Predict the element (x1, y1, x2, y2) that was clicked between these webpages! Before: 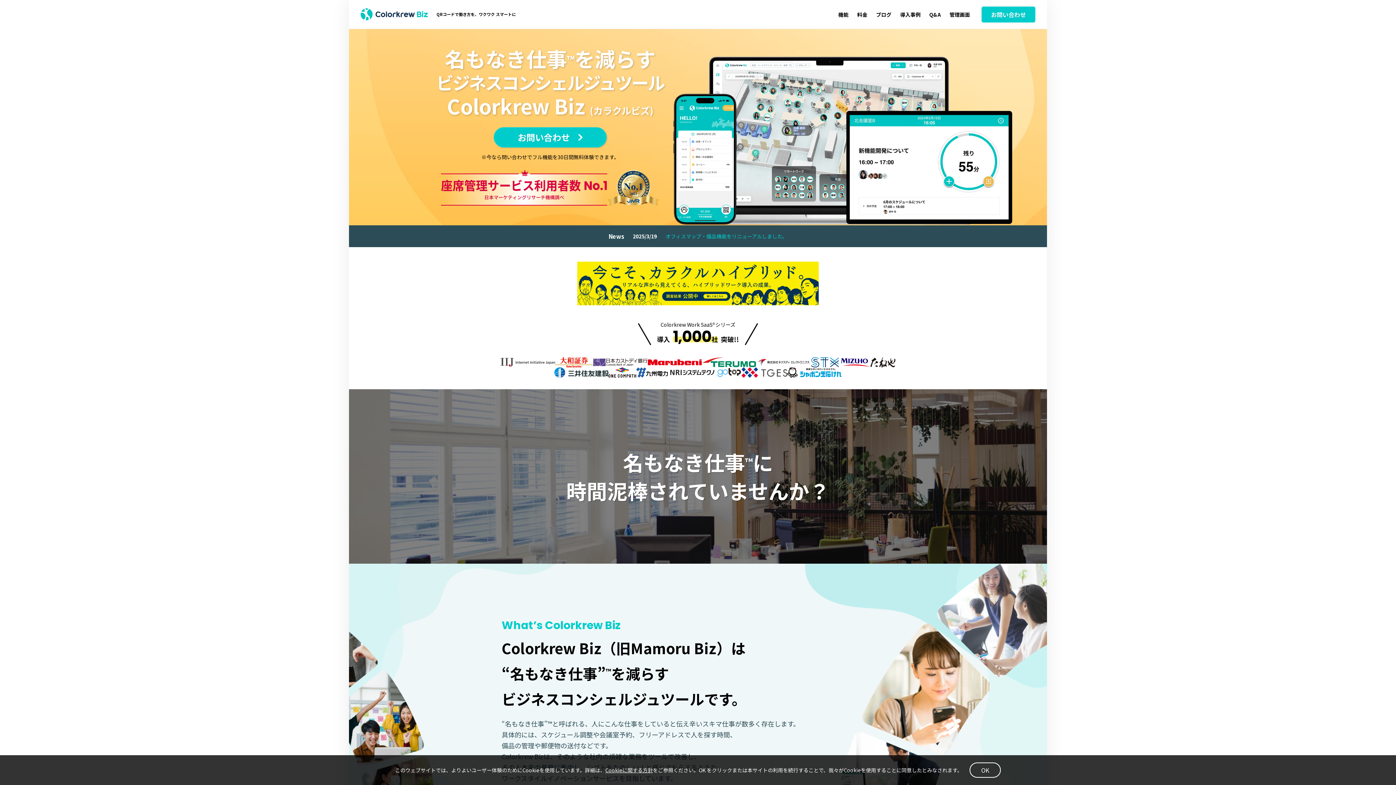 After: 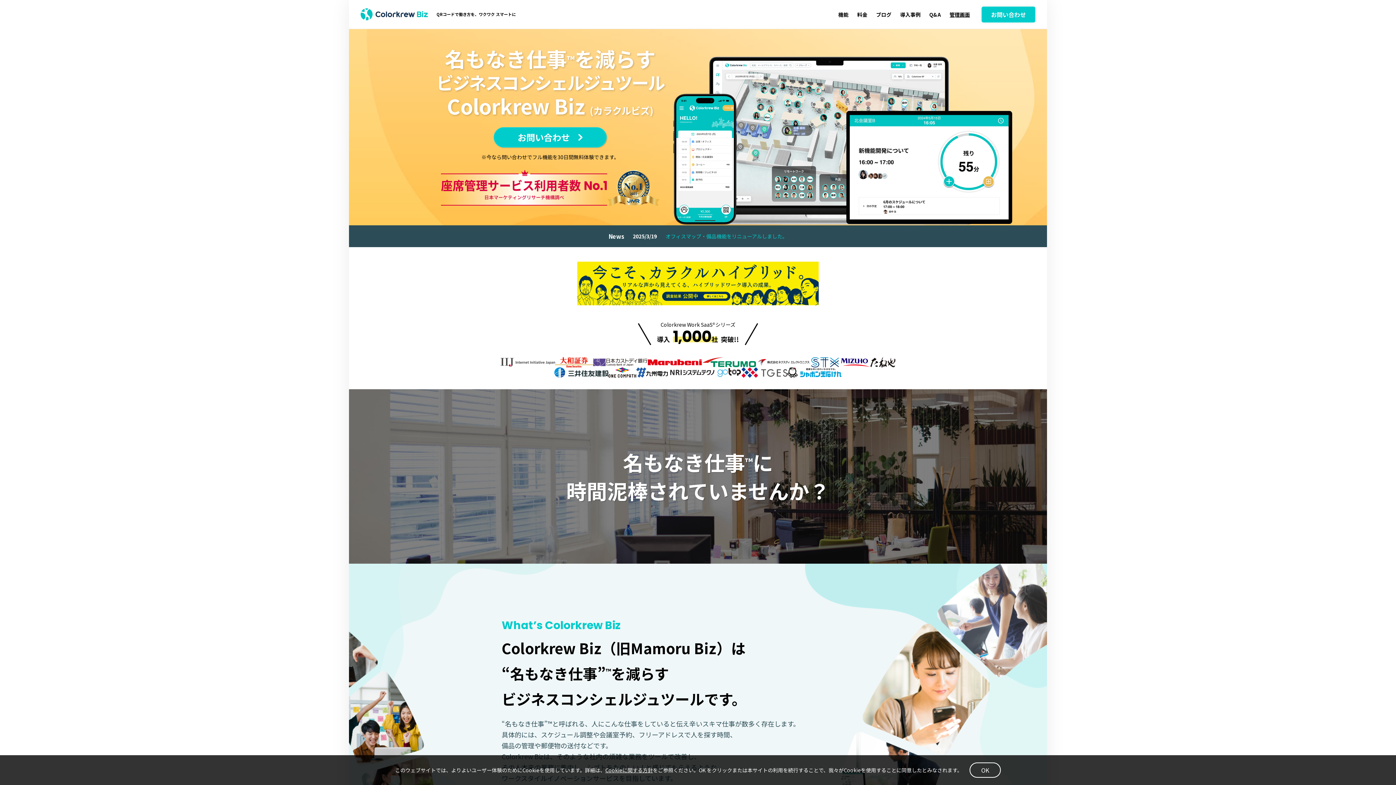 Action: label: 管理画面 bbox: (949, 10, 970, 18)